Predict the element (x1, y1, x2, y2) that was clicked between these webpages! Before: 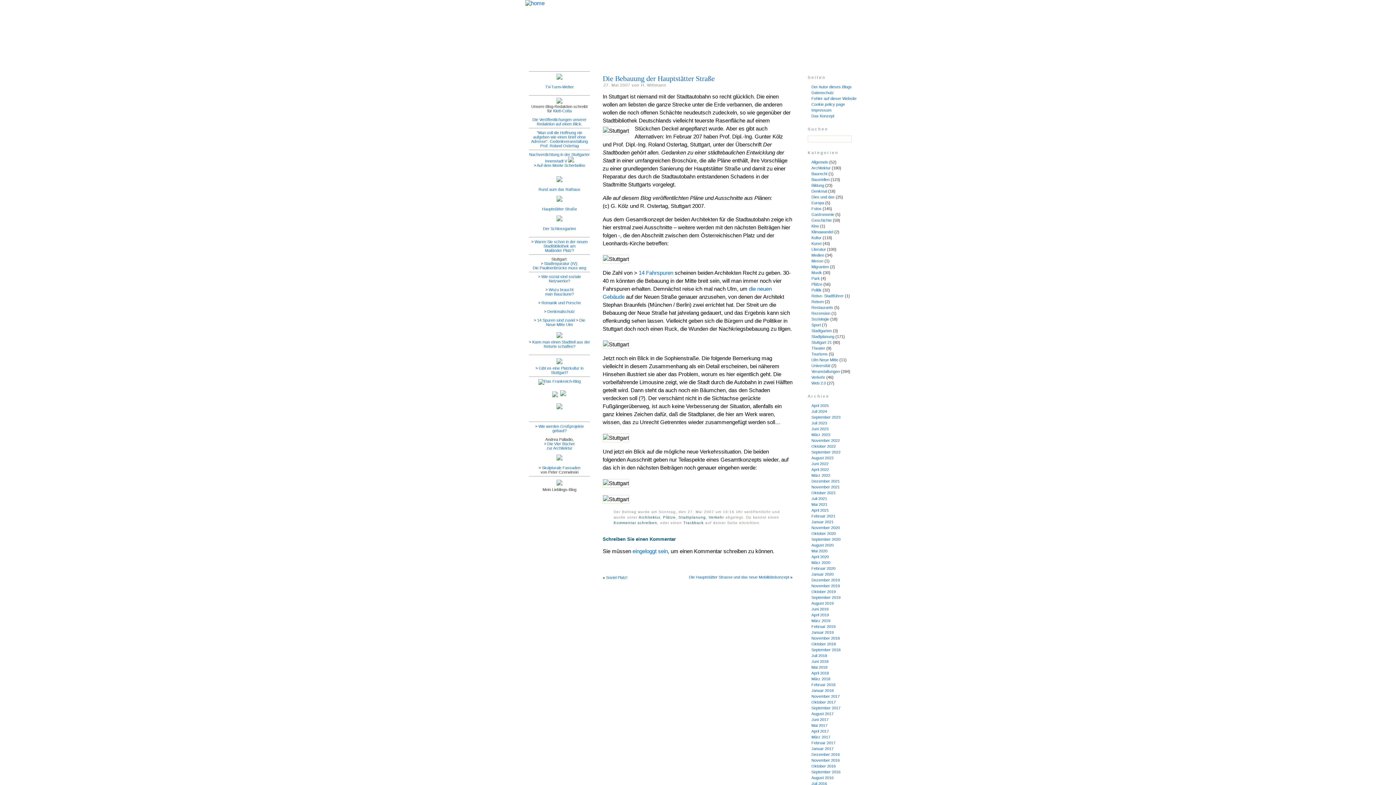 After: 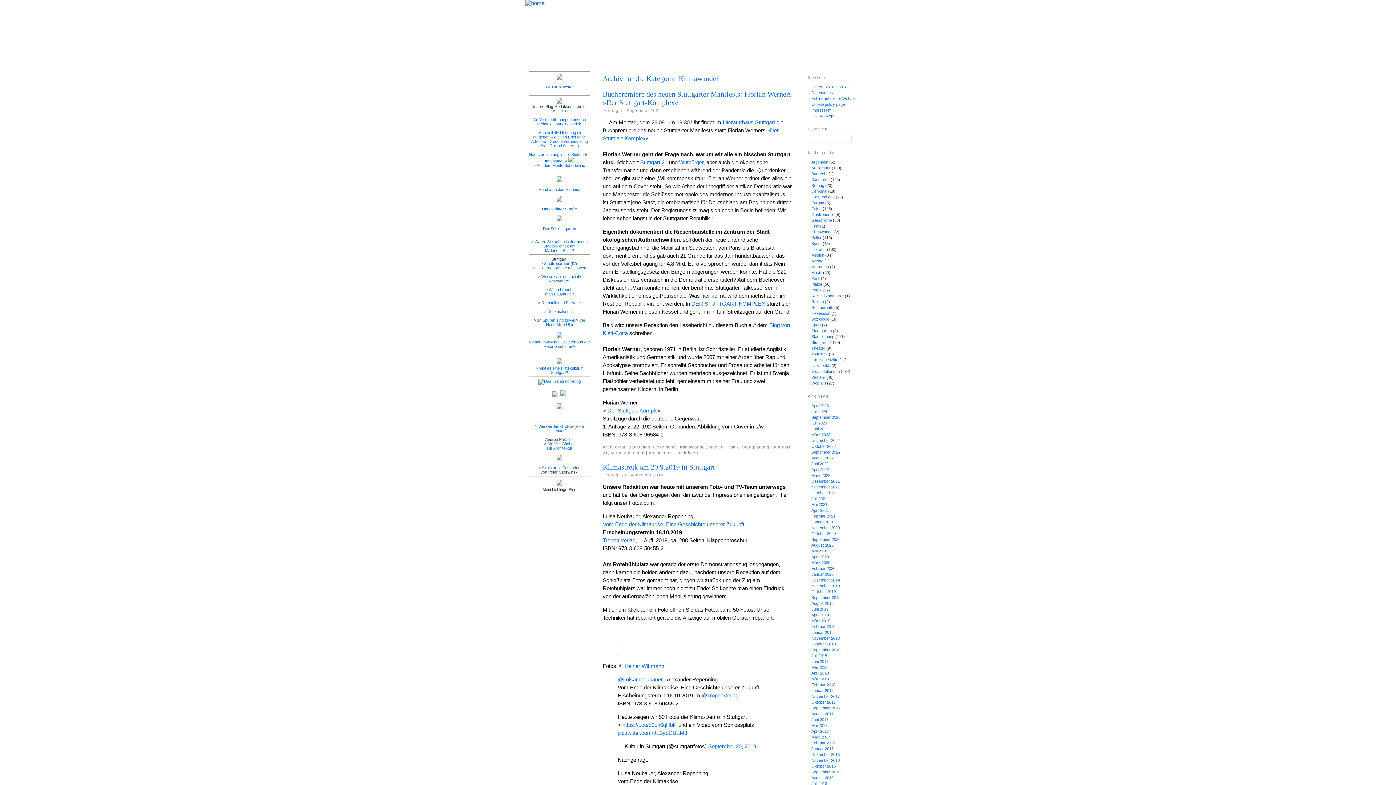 Action: bbox: (811, 229, 833, 234) label: Klimawandel